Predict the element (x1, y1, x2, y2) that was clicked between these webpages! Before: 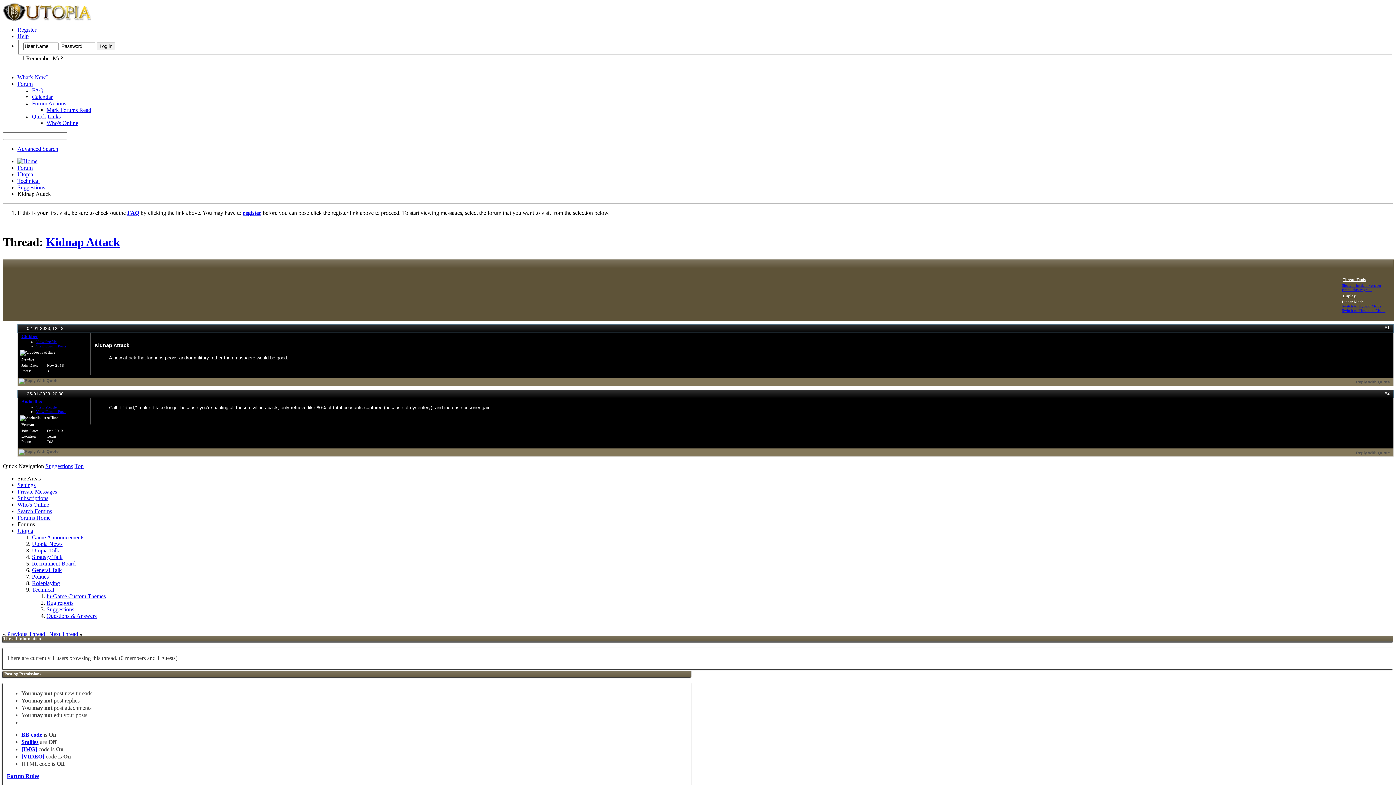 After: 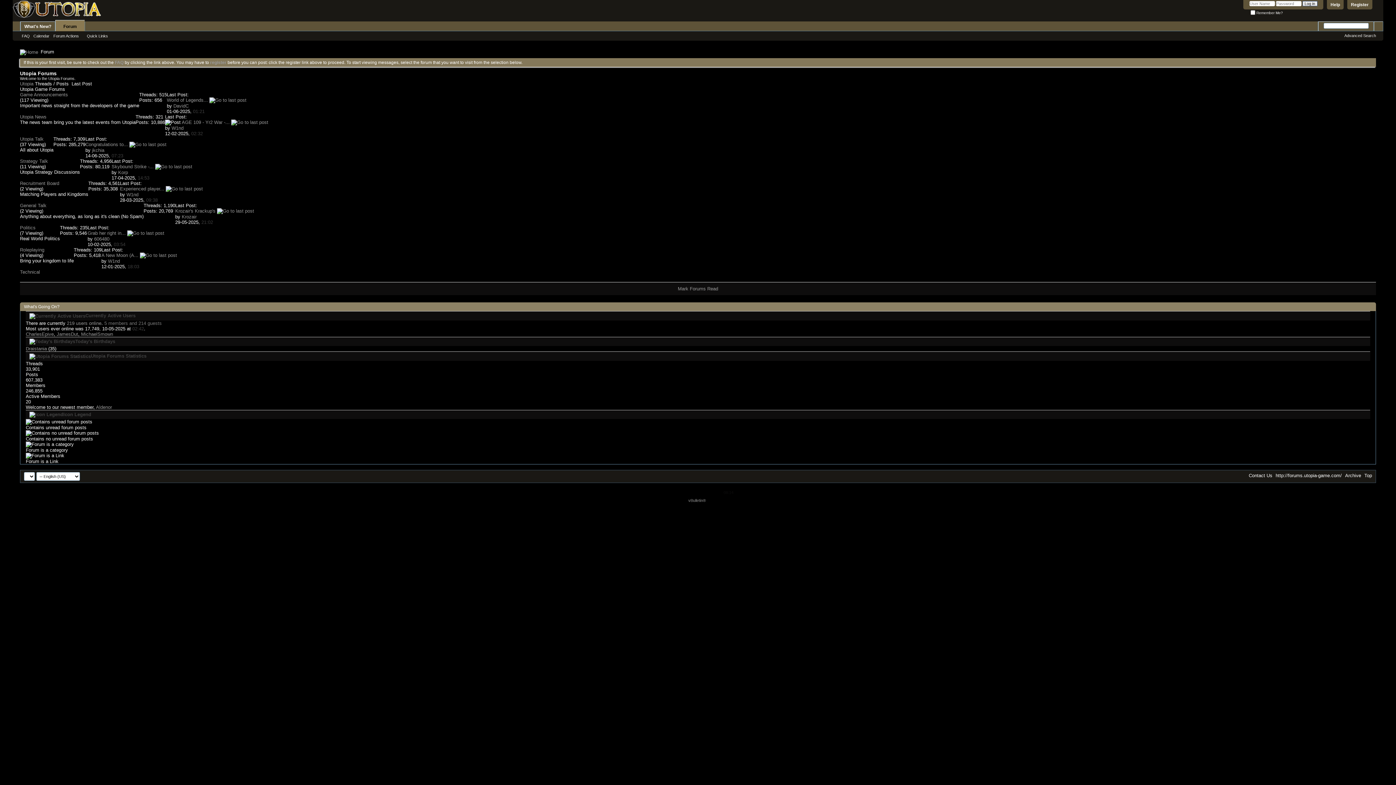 Action: label: Forums Home bbox: (17, 514, 50, 521)